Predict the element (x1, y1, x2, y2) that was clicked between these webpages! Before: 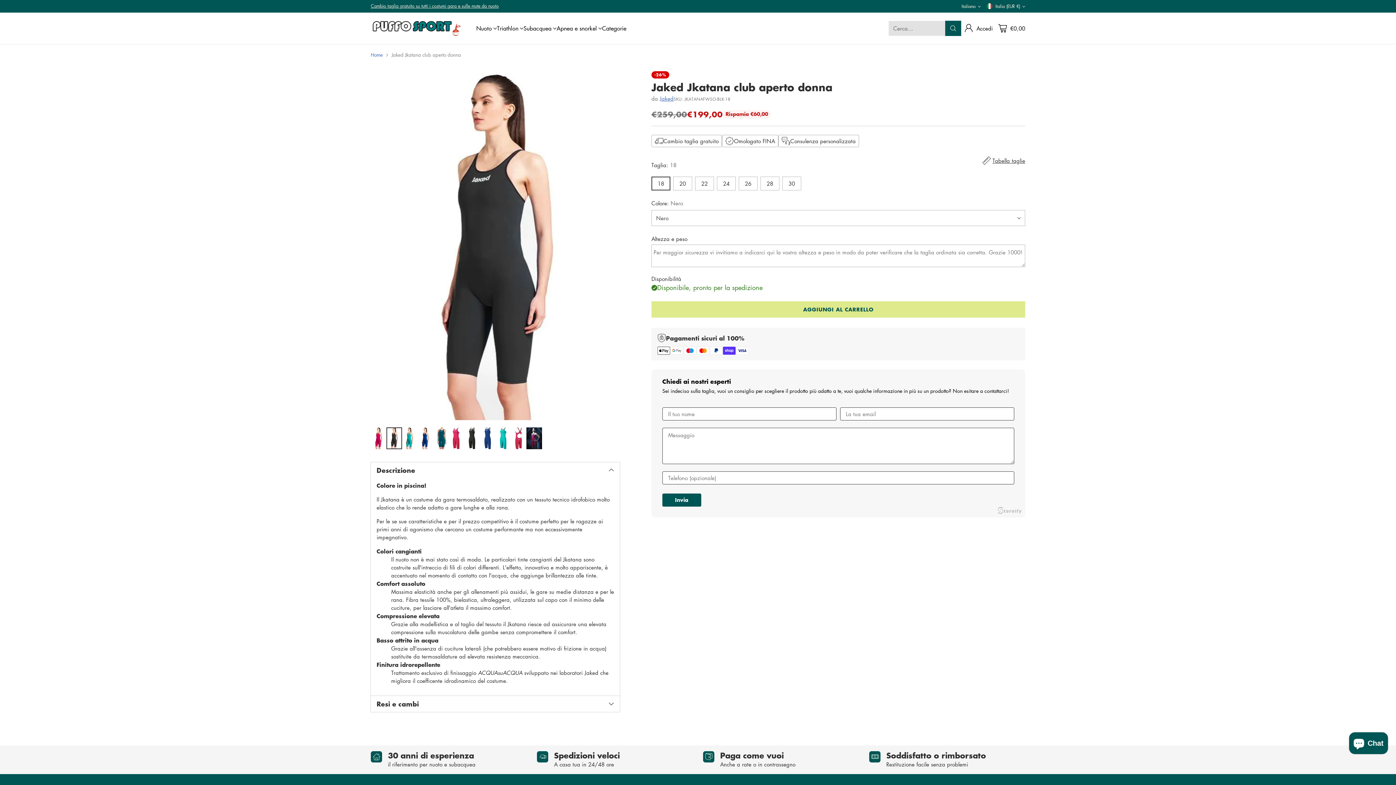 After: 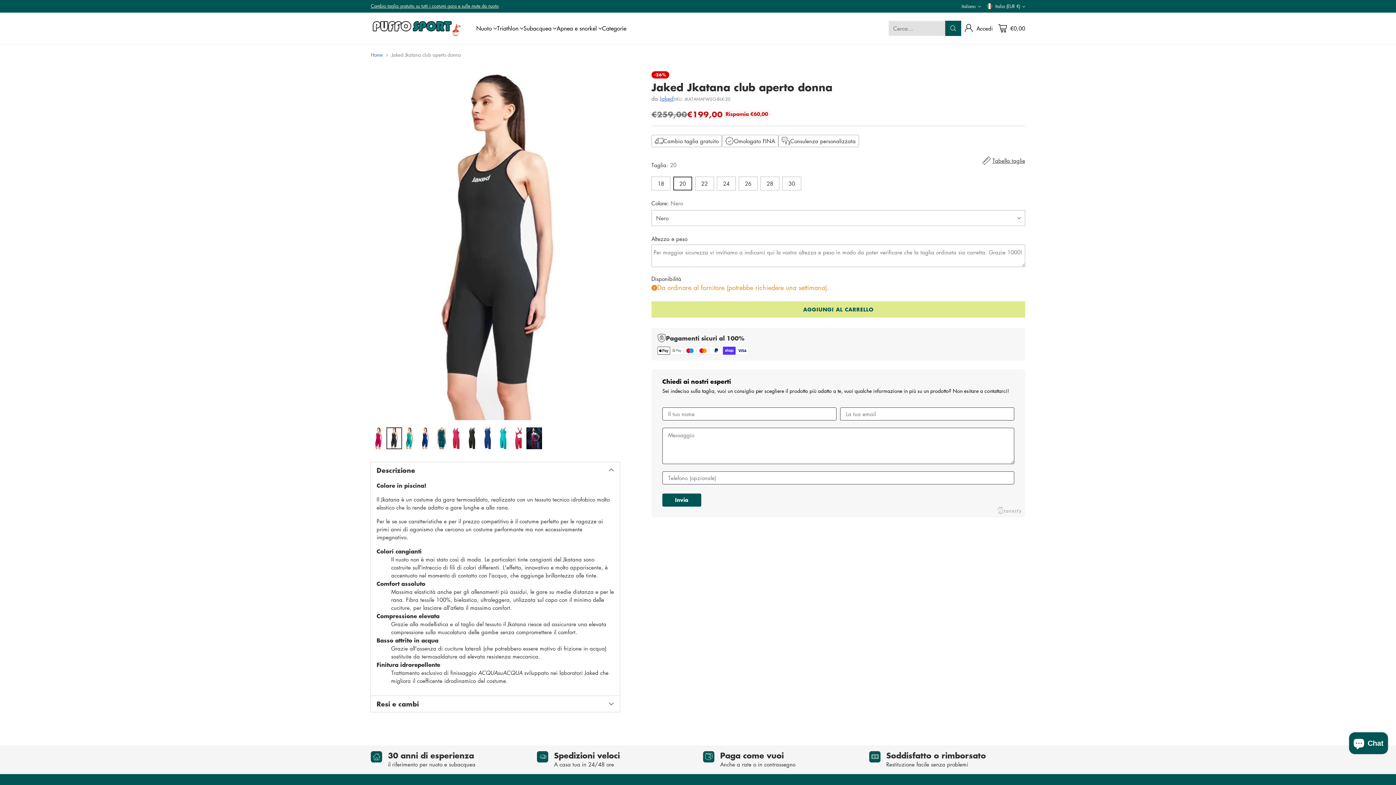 Action: label: 20 bbox: (673, 176, 692, 190)